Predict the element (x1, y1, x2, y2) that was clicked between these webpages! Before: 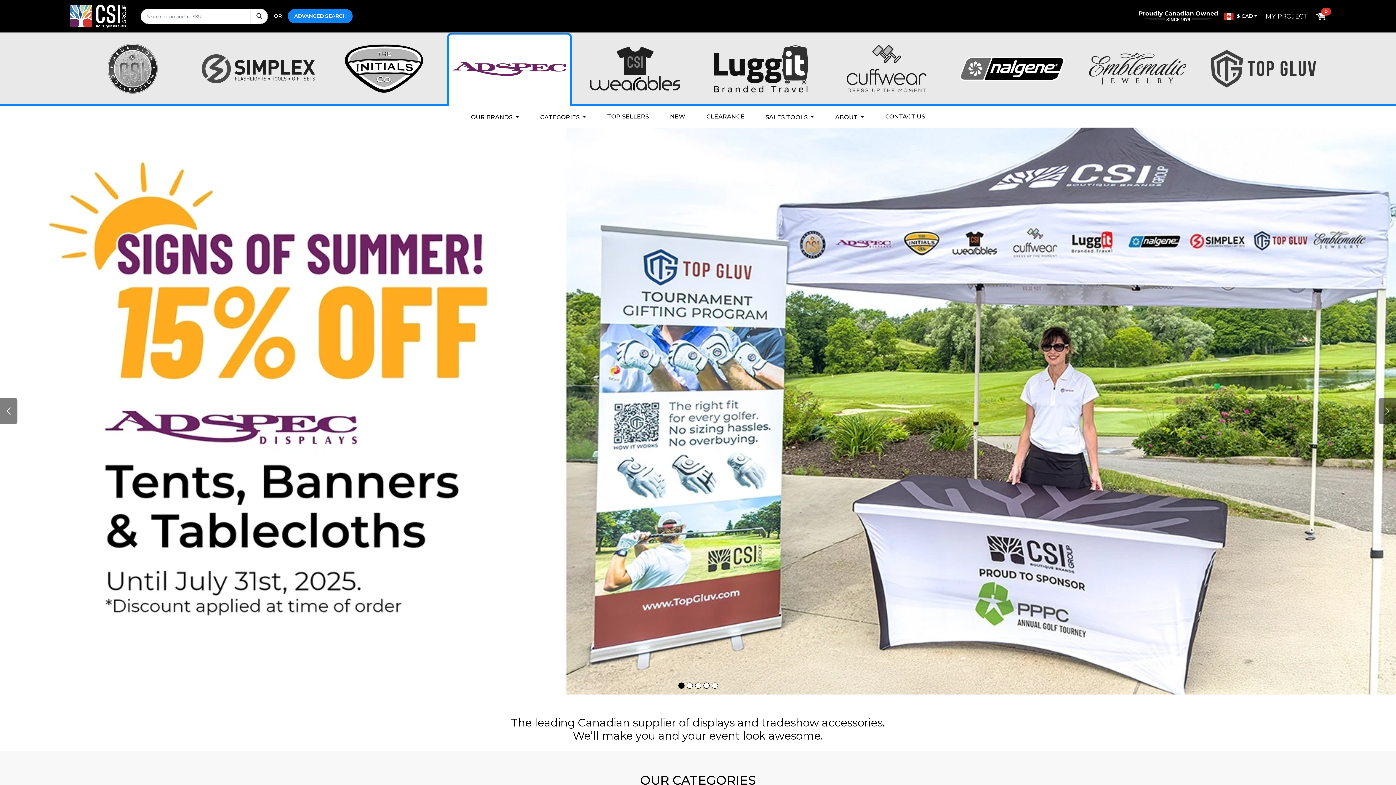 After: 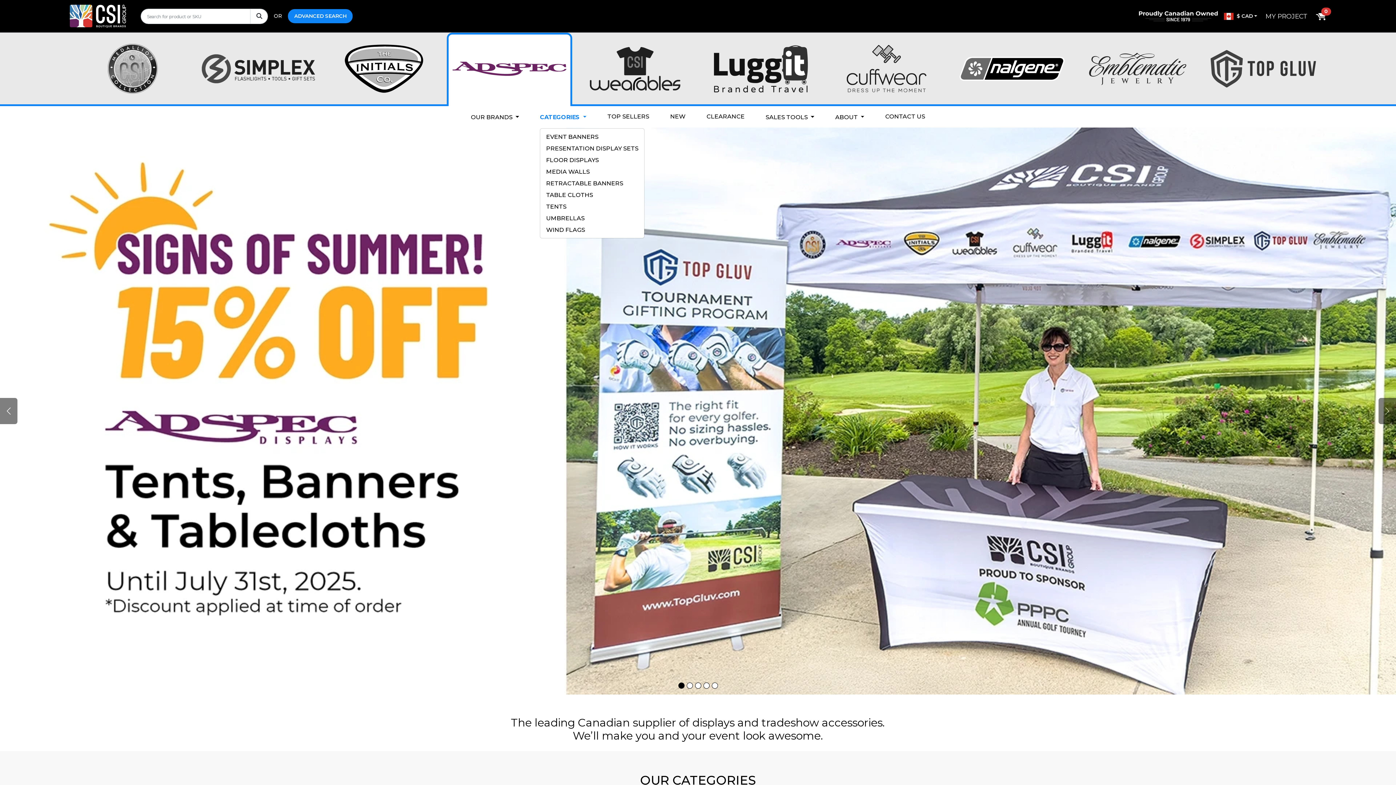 Action: bbox: (540, 113, 586, 120) label: CATEGORIES 